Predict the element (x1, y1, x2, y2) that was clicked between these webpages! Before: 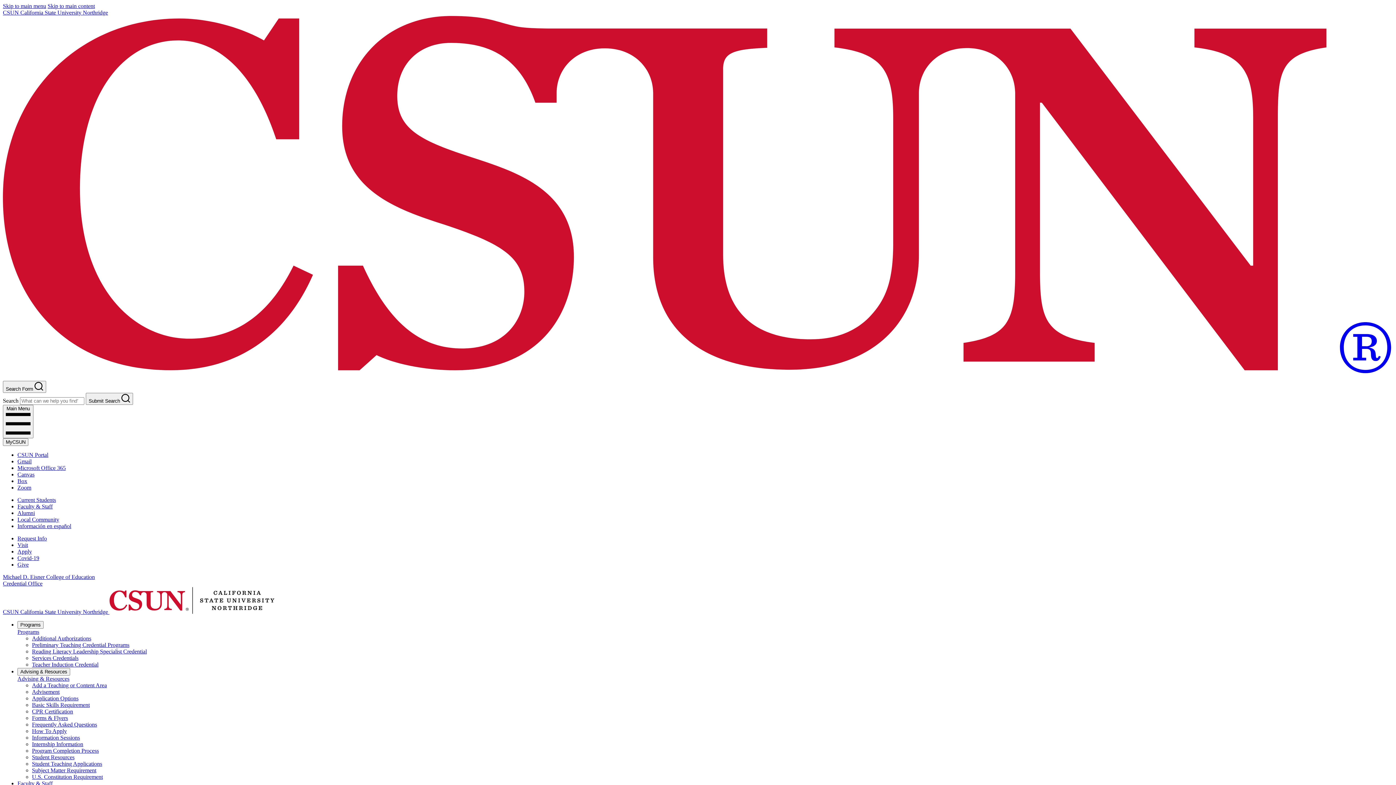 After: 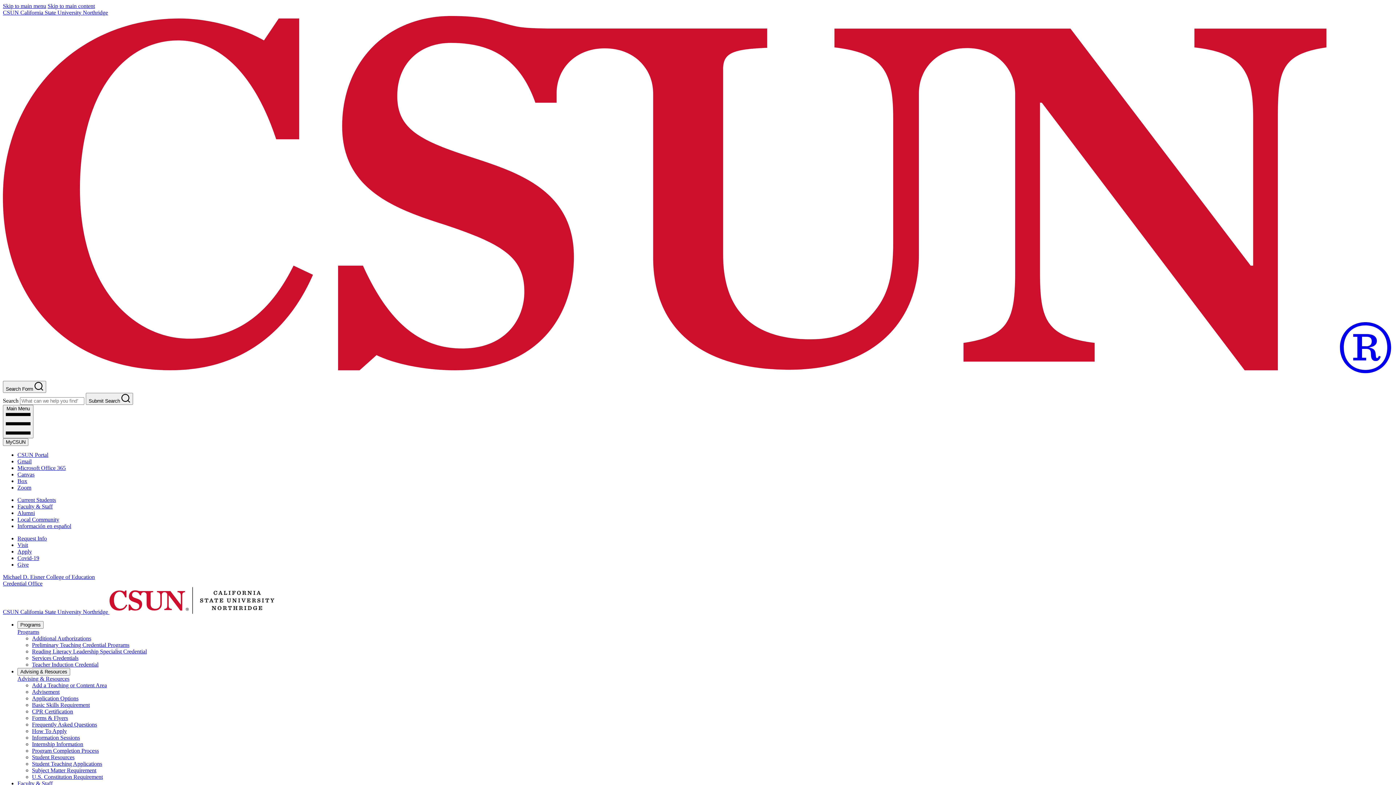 Action: bbox: (32, 767, 96, 773) label: Subject Matter Requirement